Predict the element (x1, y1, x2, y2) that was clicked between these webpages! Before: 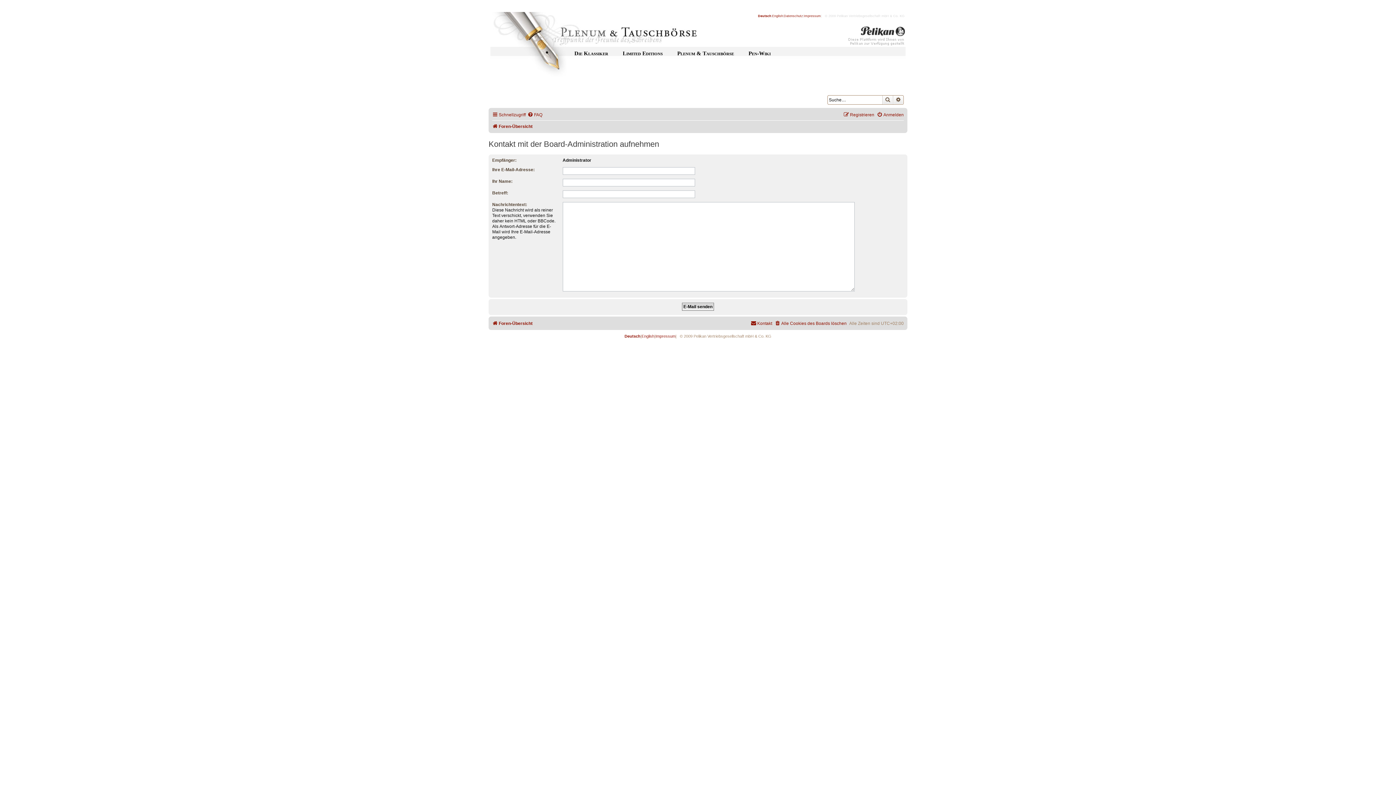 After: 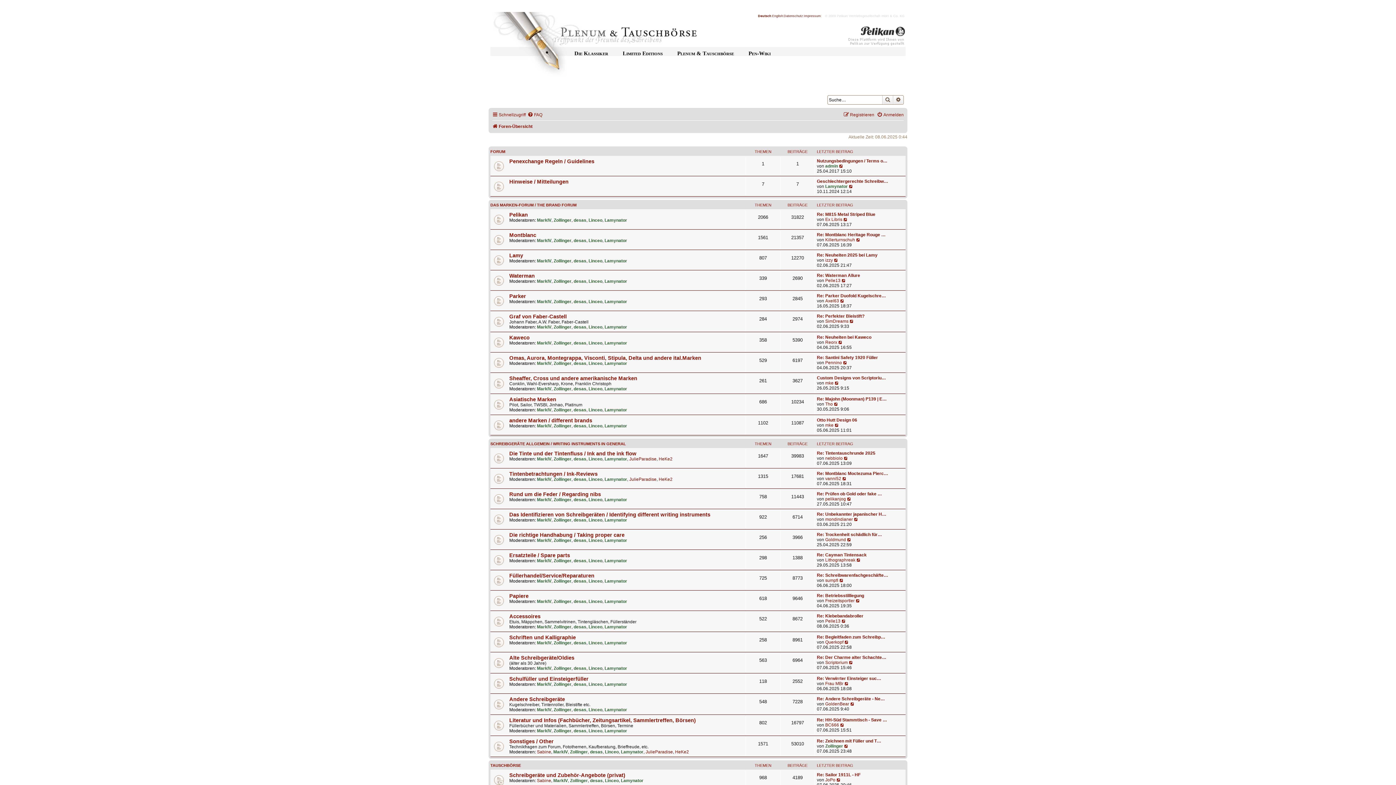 Action: label: Foren-Übersicht bbox: (492, 121, 532, 131)